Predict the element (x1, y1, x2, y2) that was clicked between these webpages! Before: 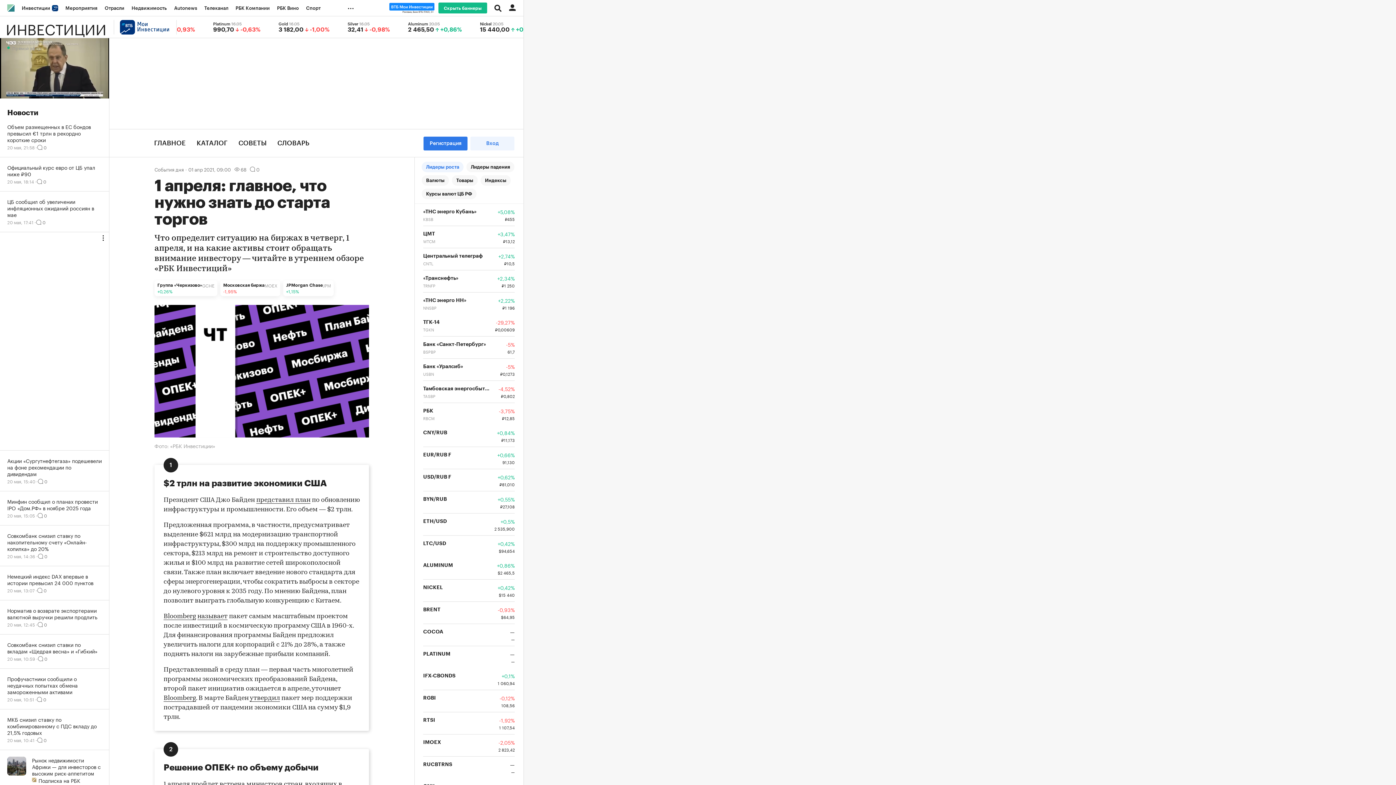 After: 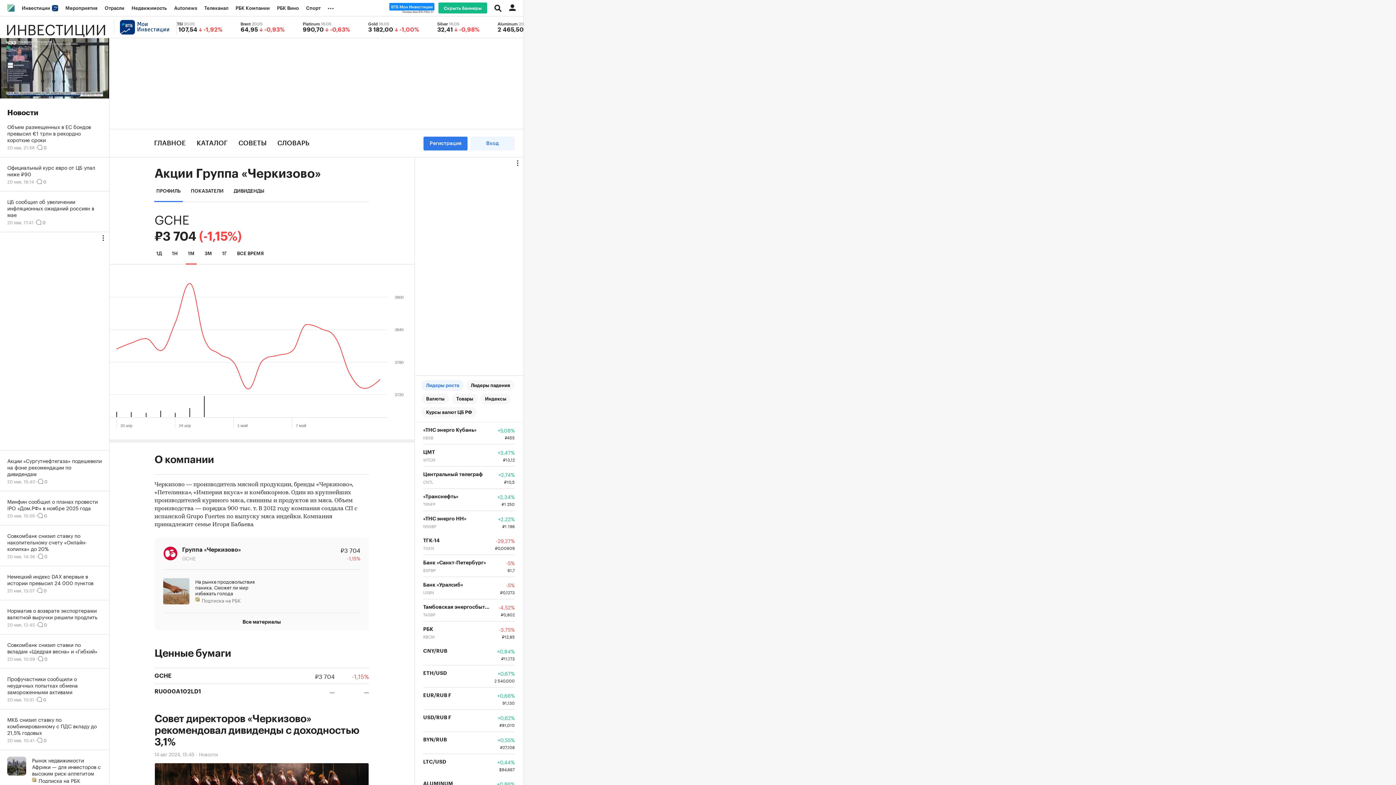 Action: bbox: (154, 280, 217, 296) label: Группа «Черкизово»
GCHE
+0,26%